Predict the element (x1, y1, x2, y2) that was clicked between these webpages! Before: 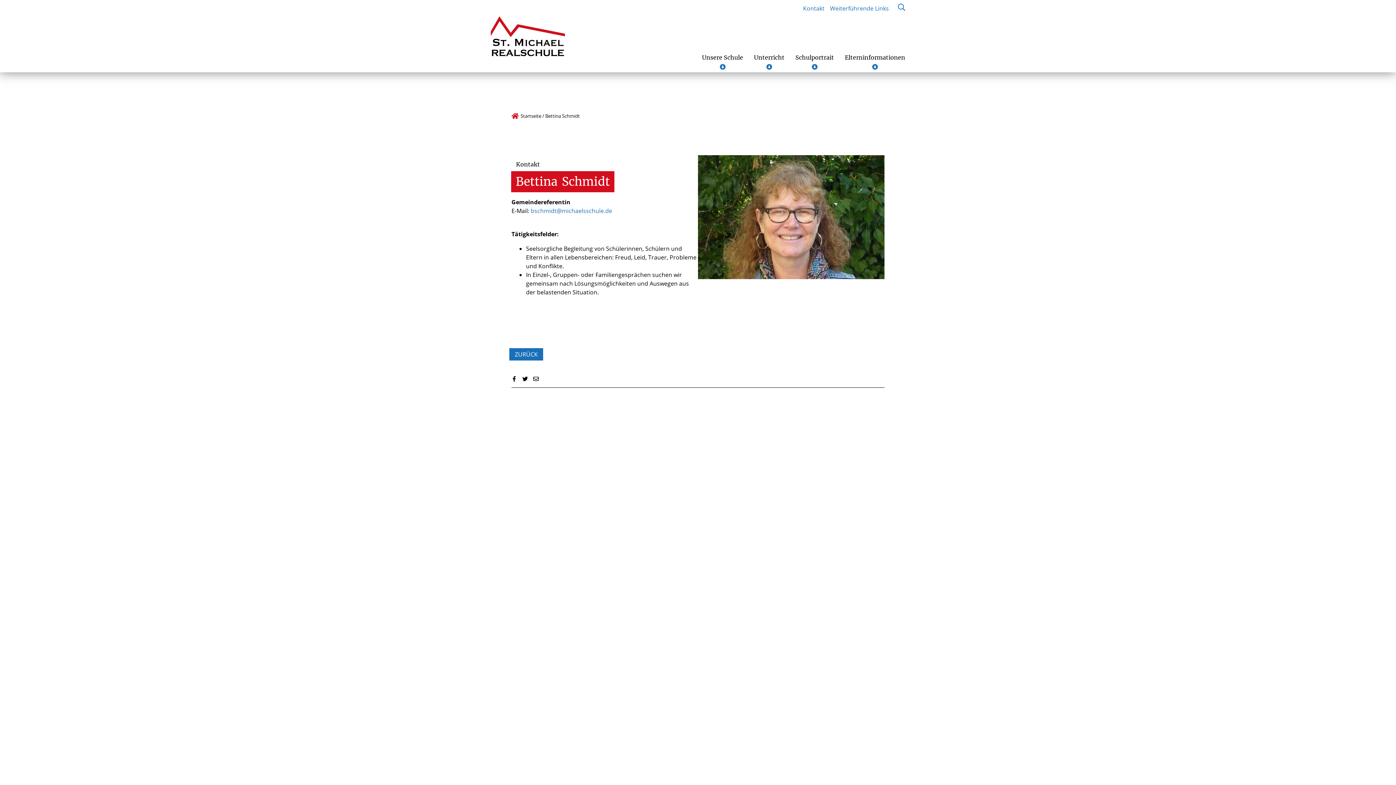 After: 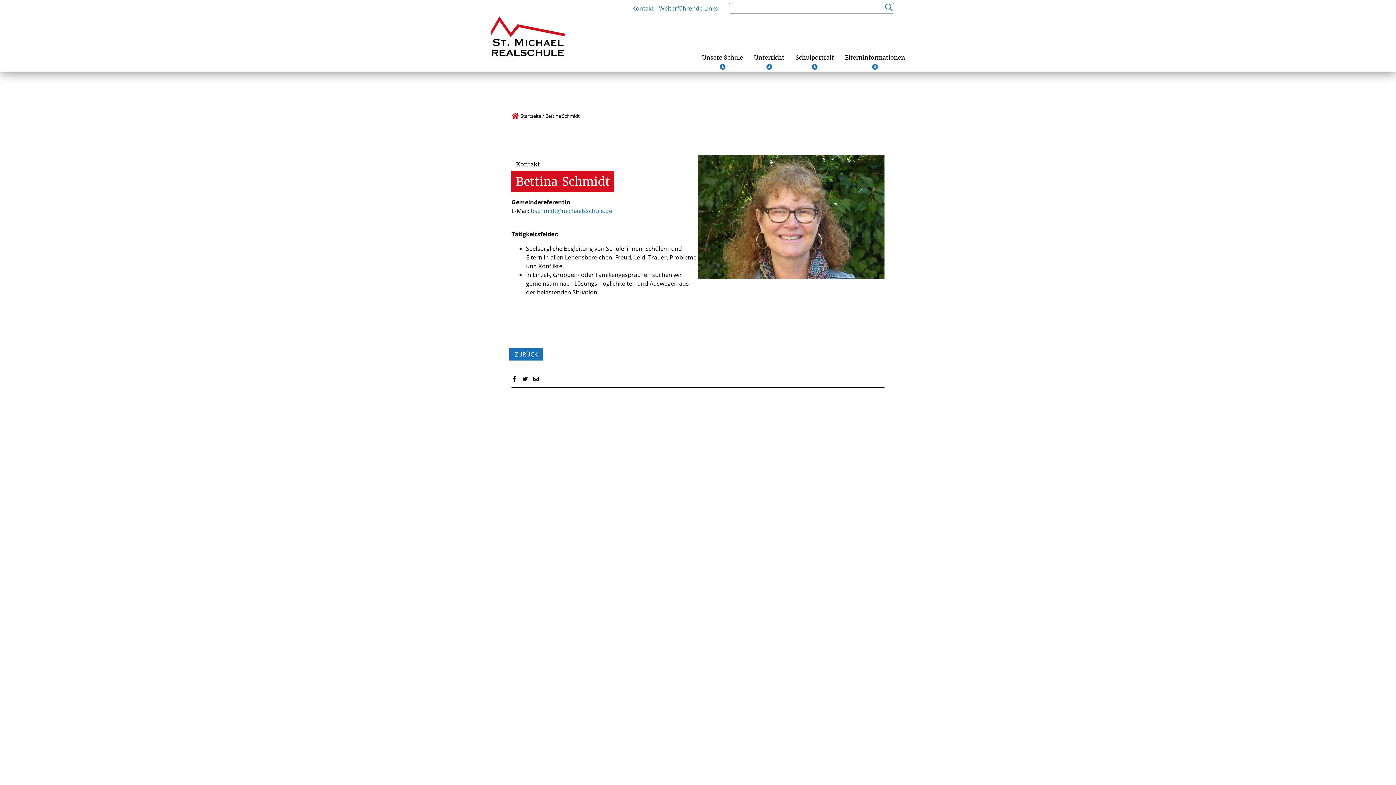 Action: bbox: (898, 2, 905, 11) label: Suchen